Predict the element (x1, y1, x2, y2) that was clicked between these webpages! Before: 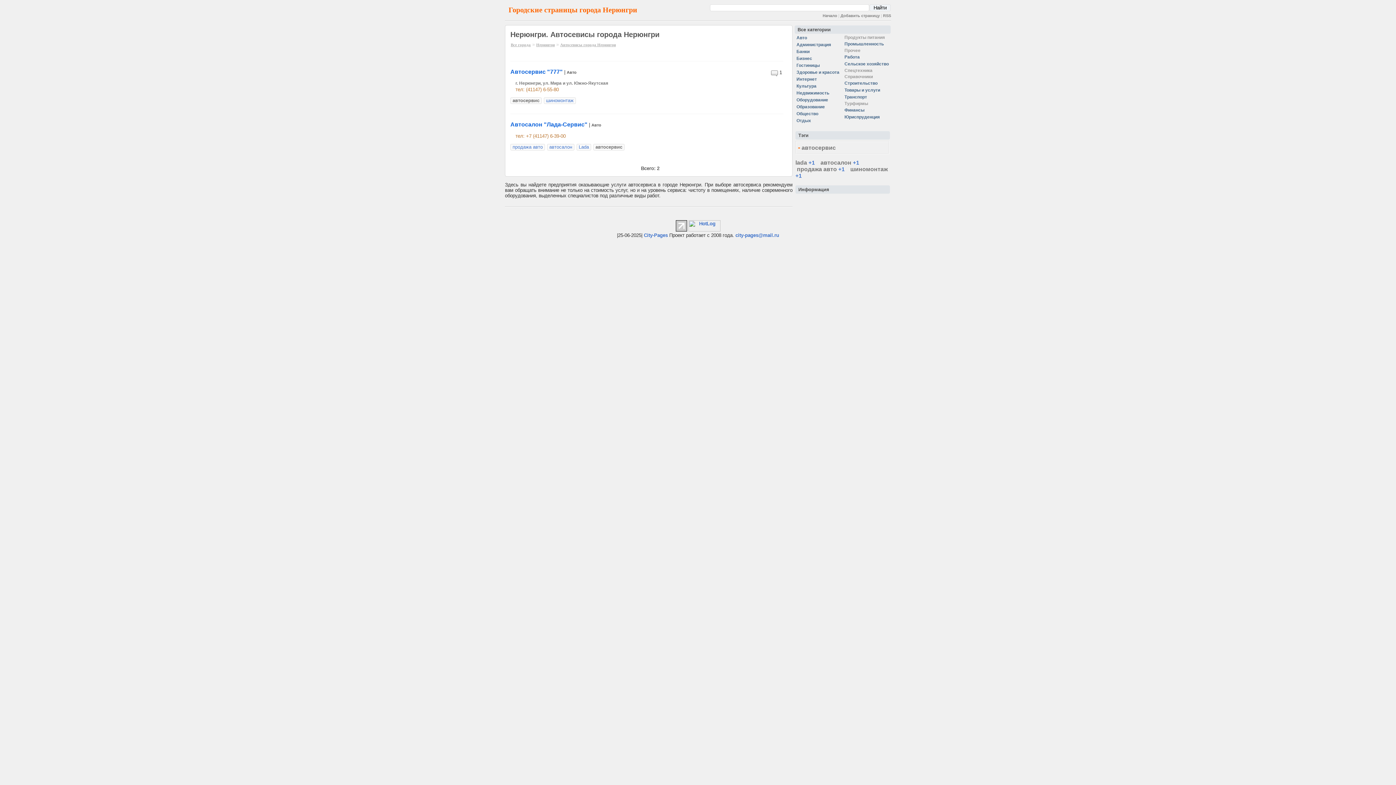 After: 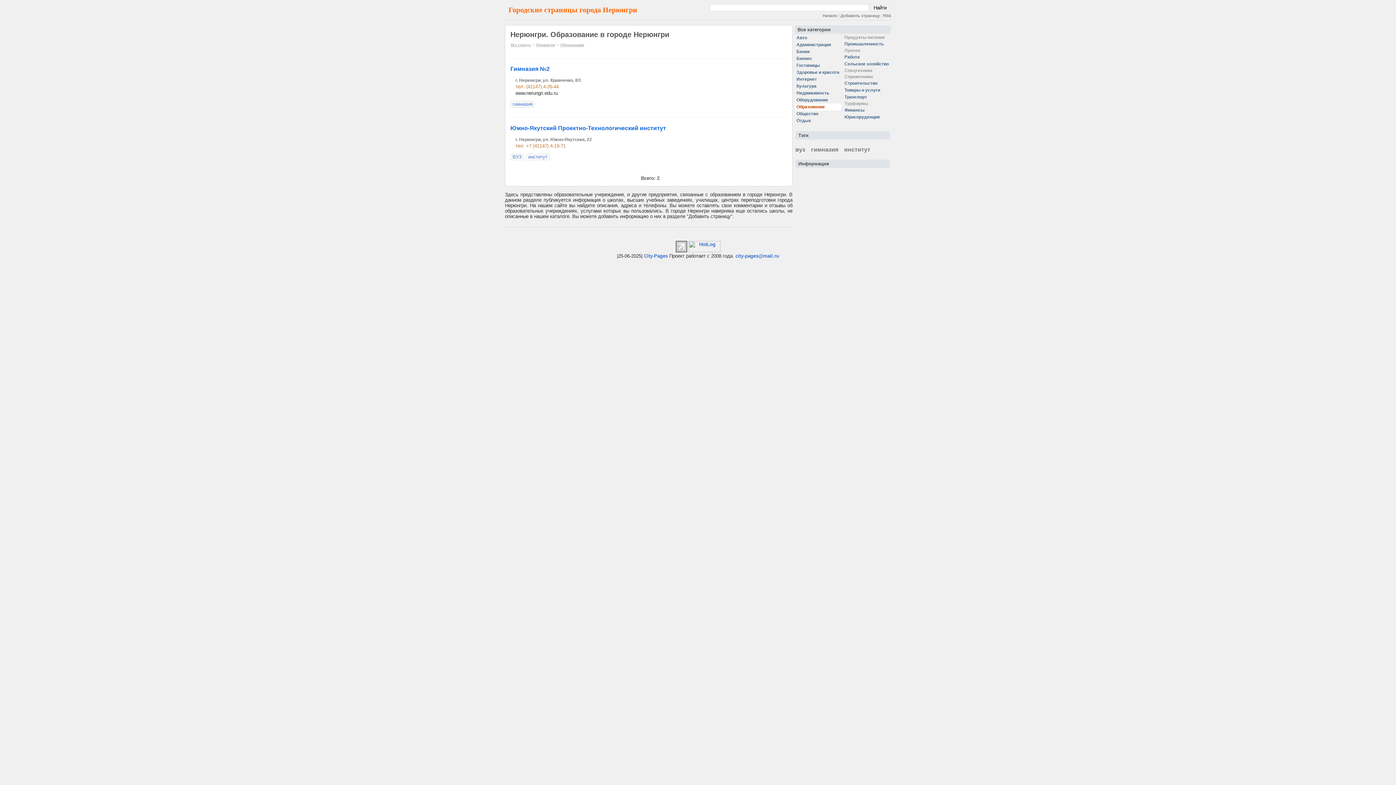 Action: bbox: (794, 103, 841, 110) label: Образование